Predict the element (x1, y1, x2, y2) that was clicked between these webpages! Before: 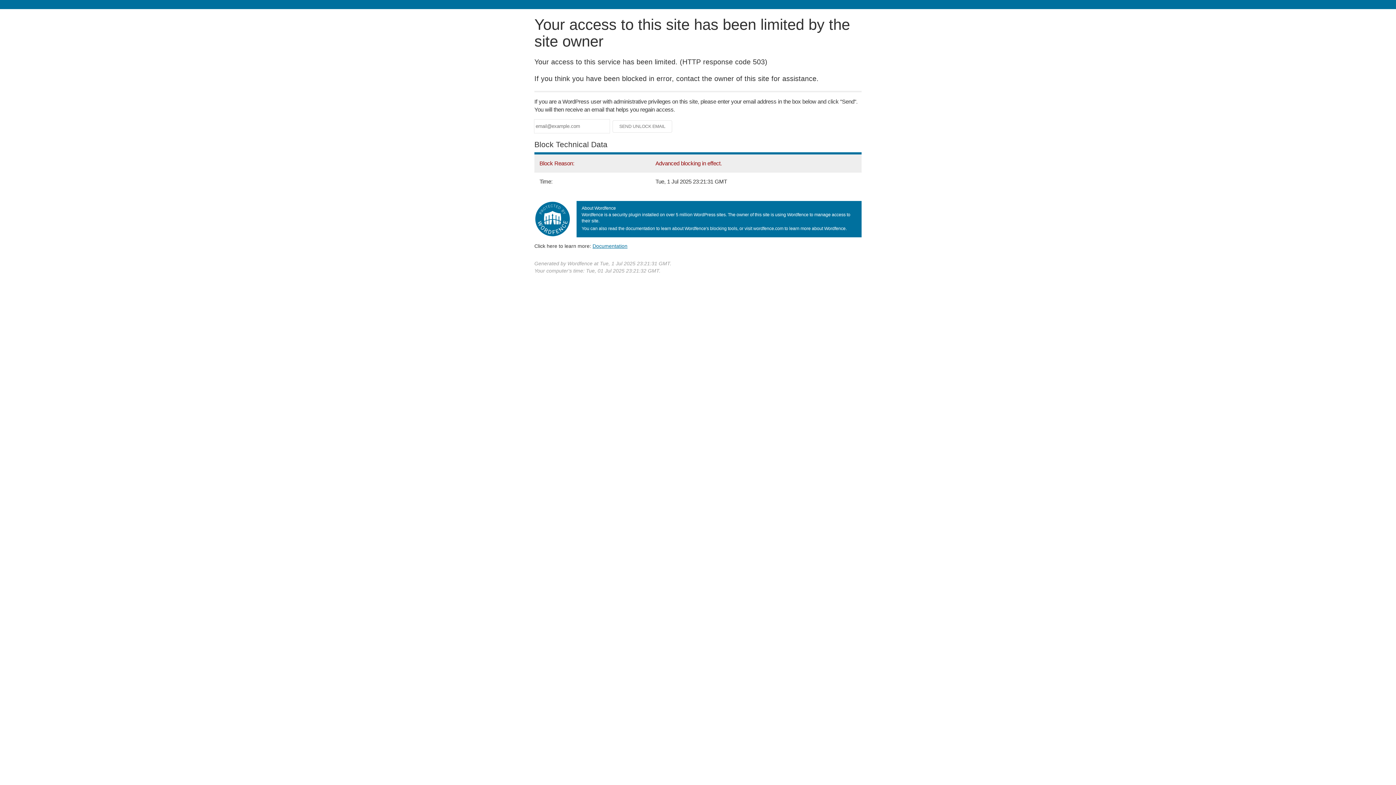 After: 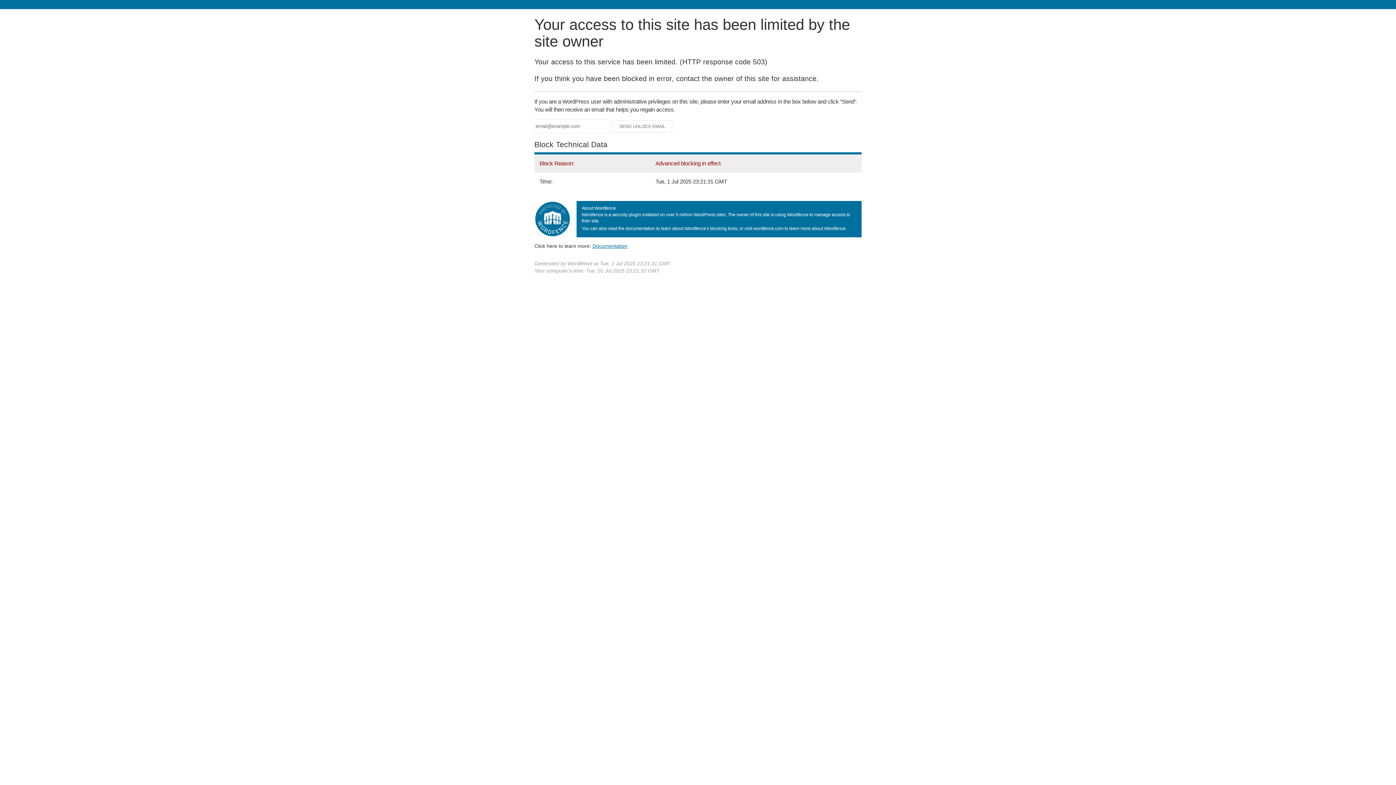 Action: label: Documentation bbox: (592, 243, 627, 248)